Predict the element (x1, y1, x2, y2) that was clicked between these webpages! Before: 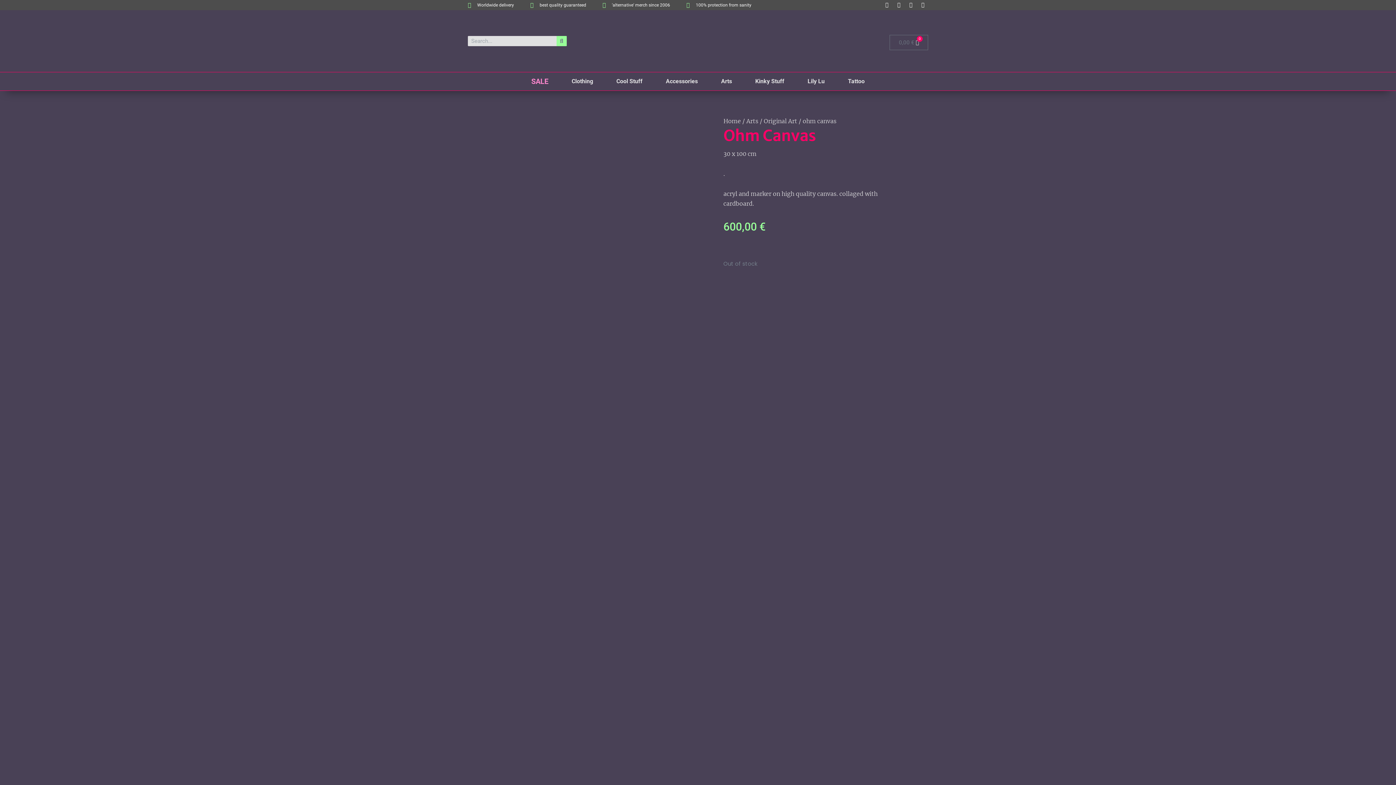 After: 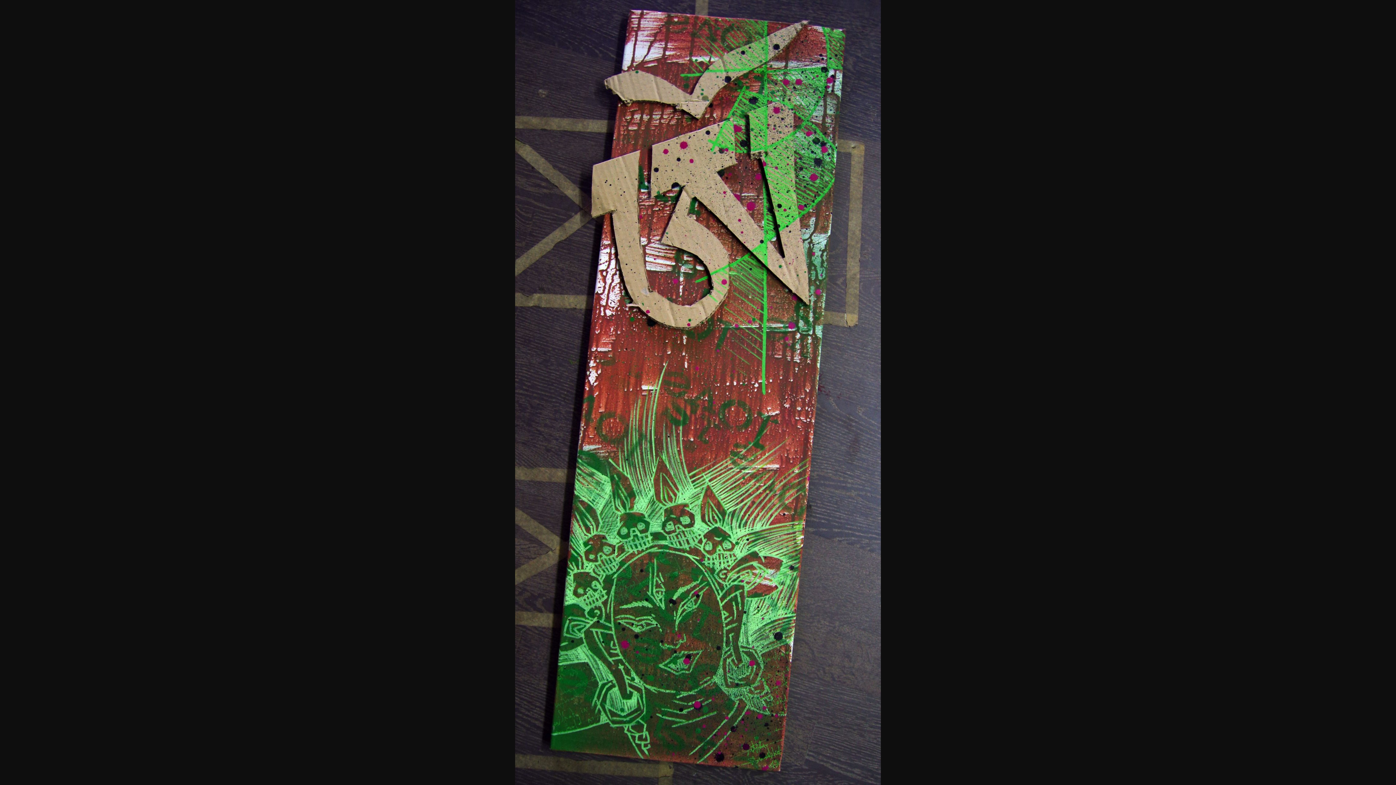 Action: bbox: (475, 343, 690, 351)